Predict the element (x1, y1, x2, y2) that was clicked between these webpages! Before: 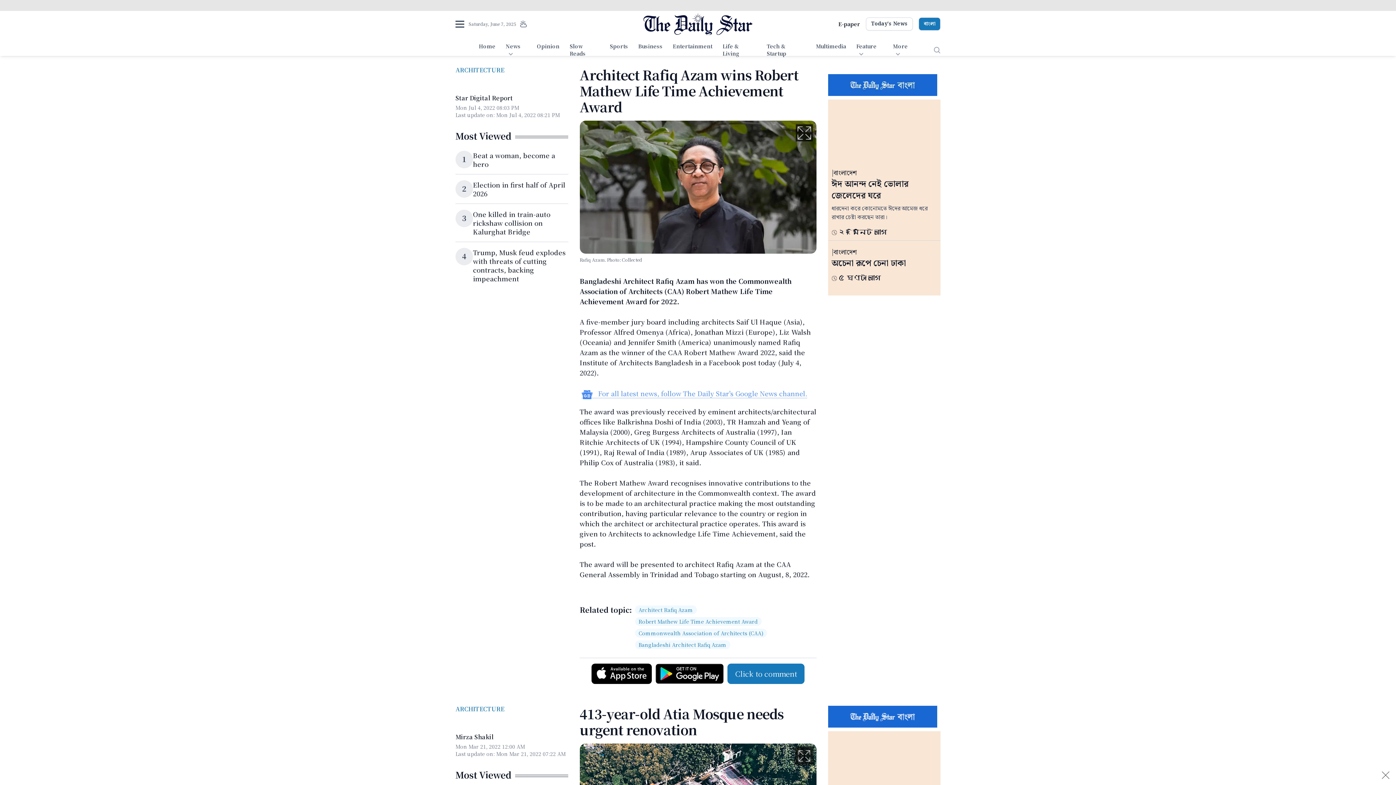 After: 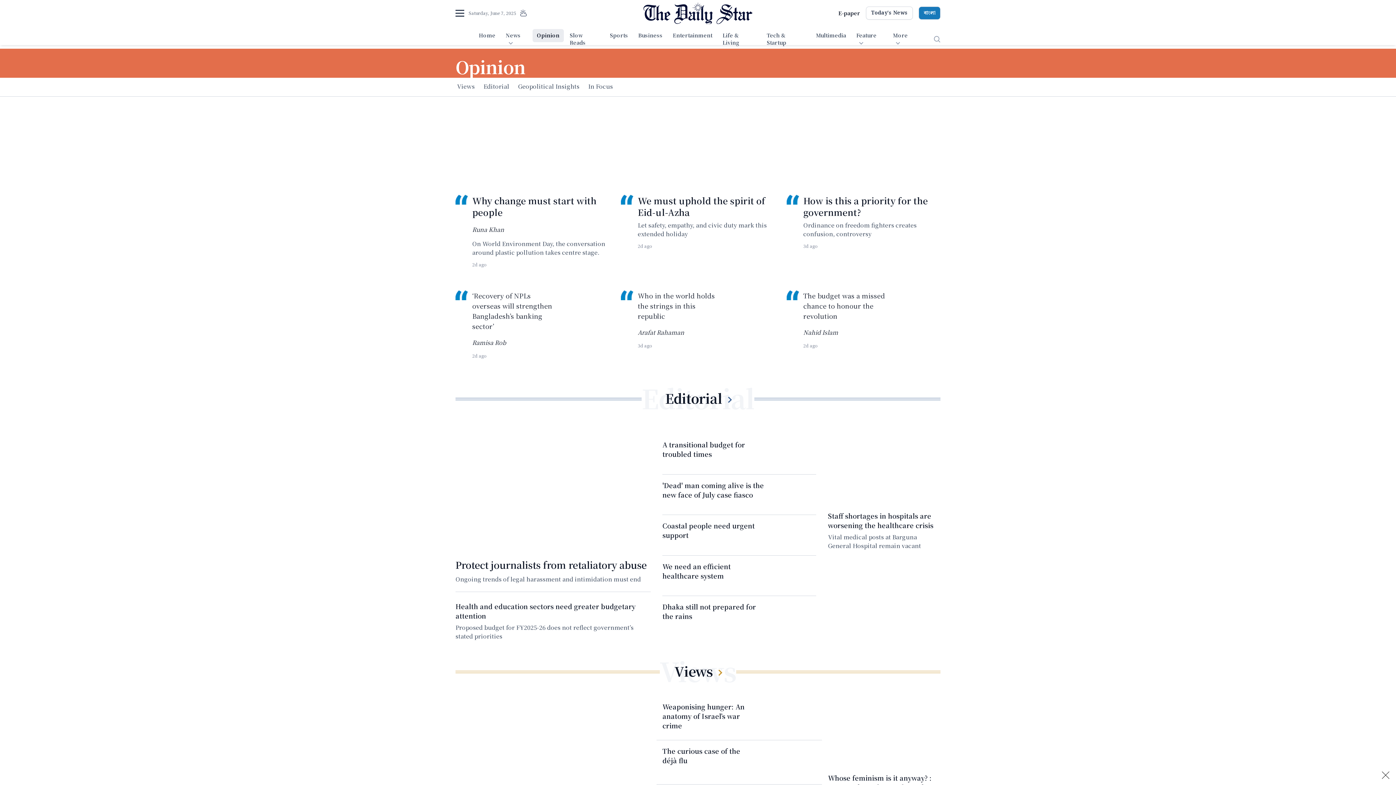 Action: label: Opinion bbox: (532, 40, 563, 53)